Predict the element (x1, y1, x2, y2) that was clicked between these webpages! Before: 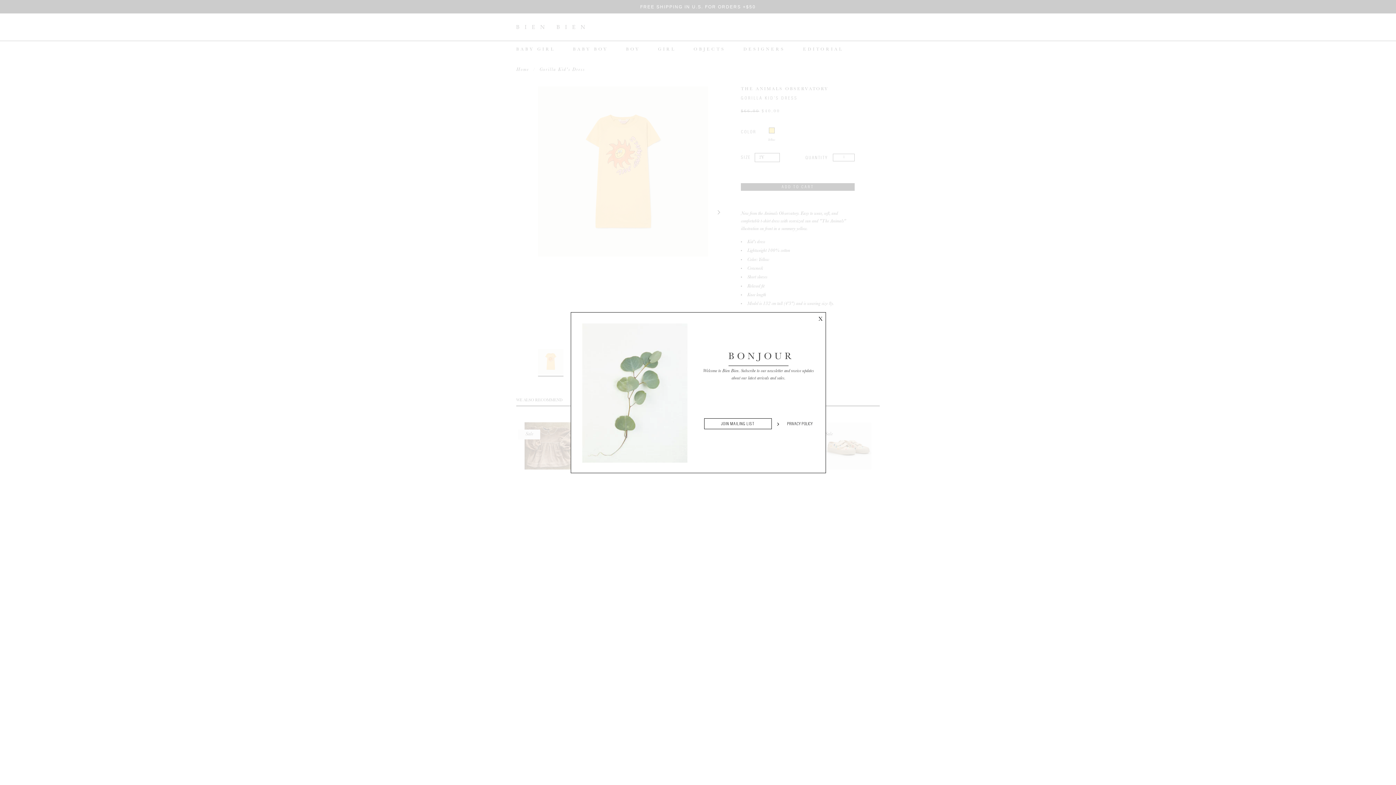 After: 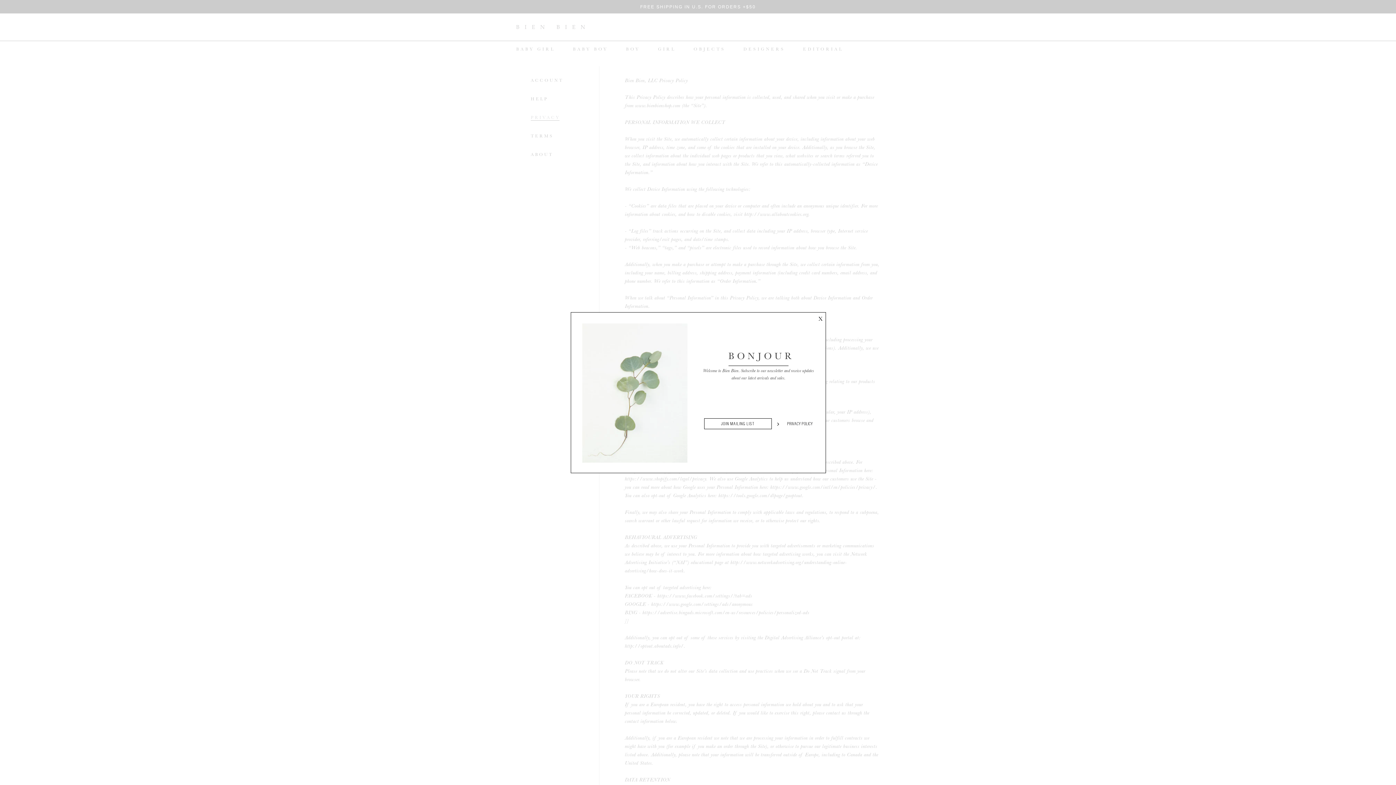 Action: bbox: (787, 421, 813, 427) label: PRIVACY POLICY